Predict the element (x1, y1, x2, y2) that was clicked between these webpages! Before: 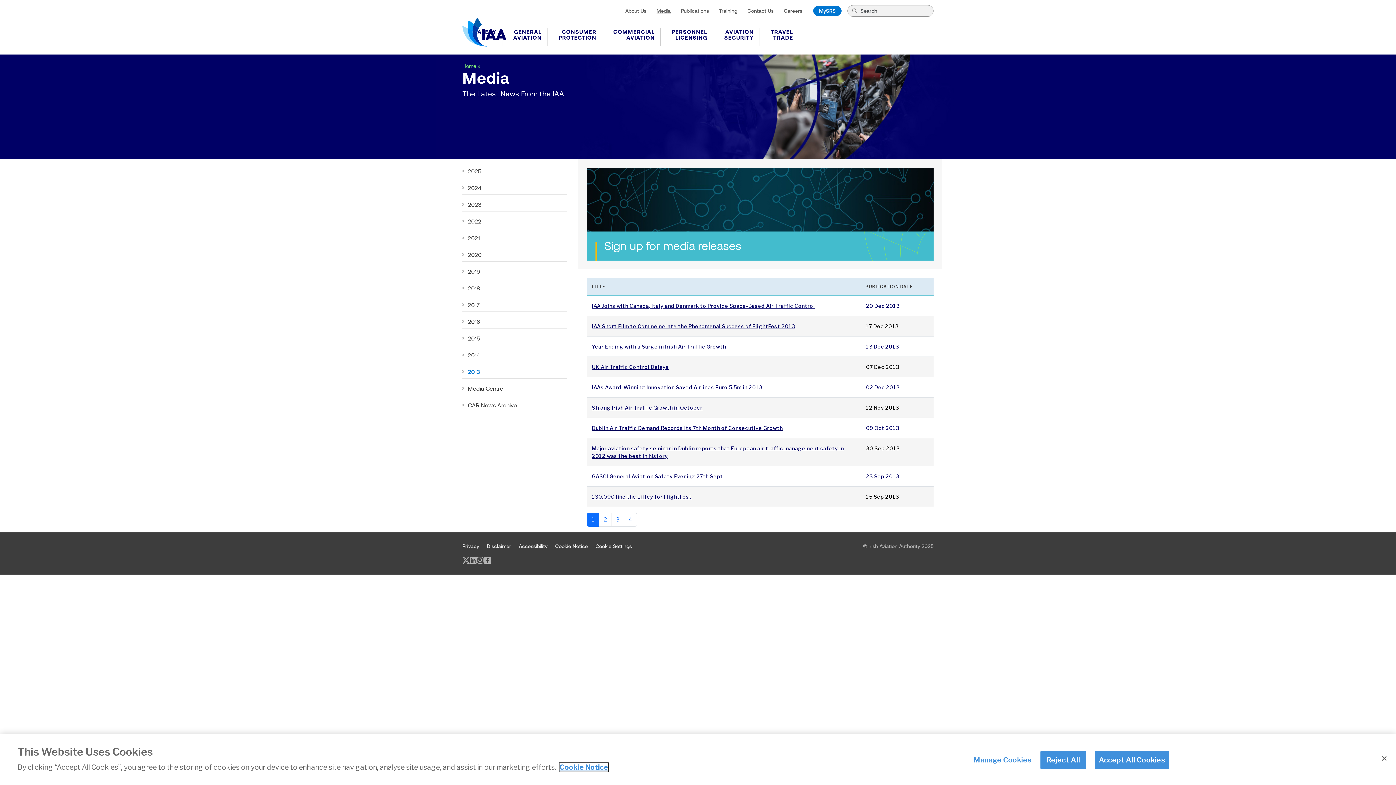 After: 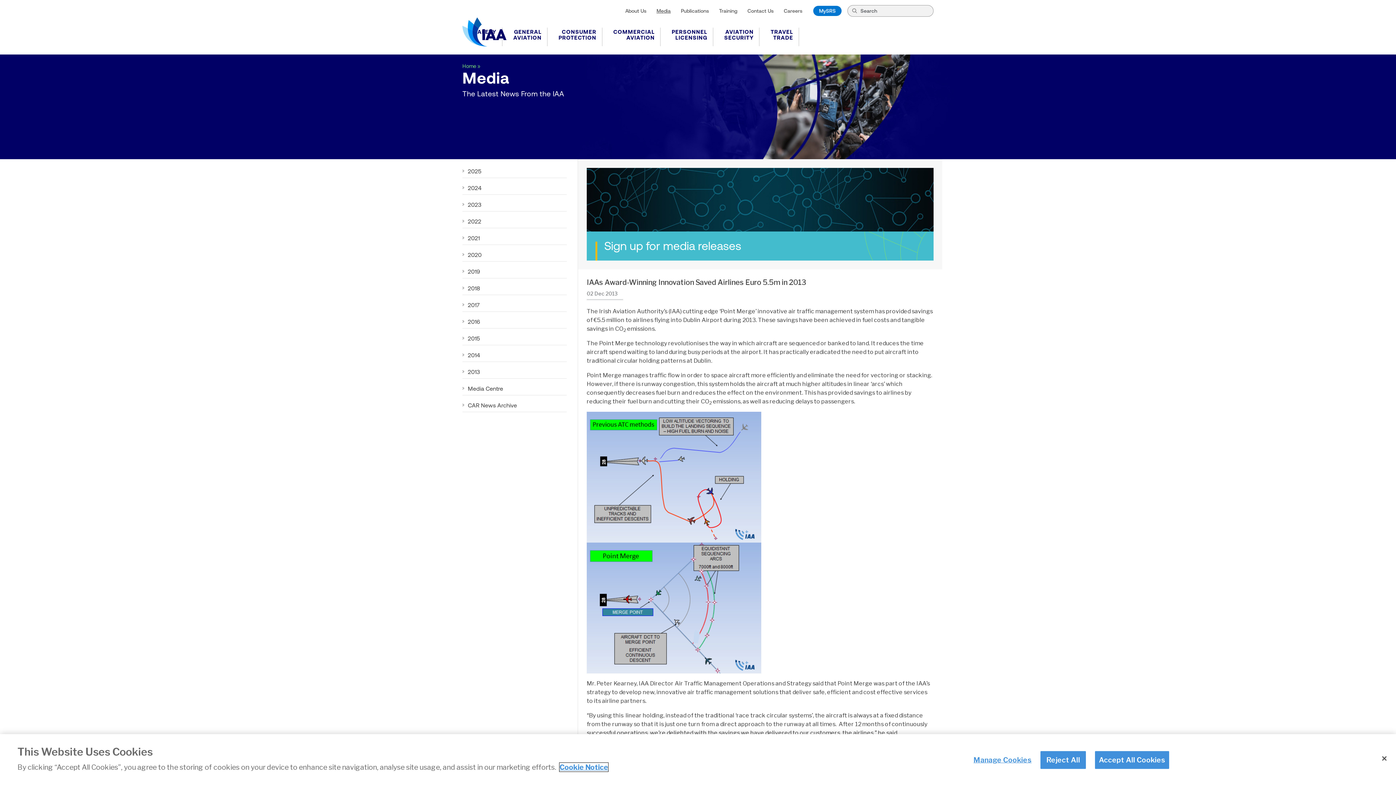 Action: bbox: (592, 384, 762, 390) label: IAAs Award-Winning Innovation Saved Airlines Euro 5.5m in 2013